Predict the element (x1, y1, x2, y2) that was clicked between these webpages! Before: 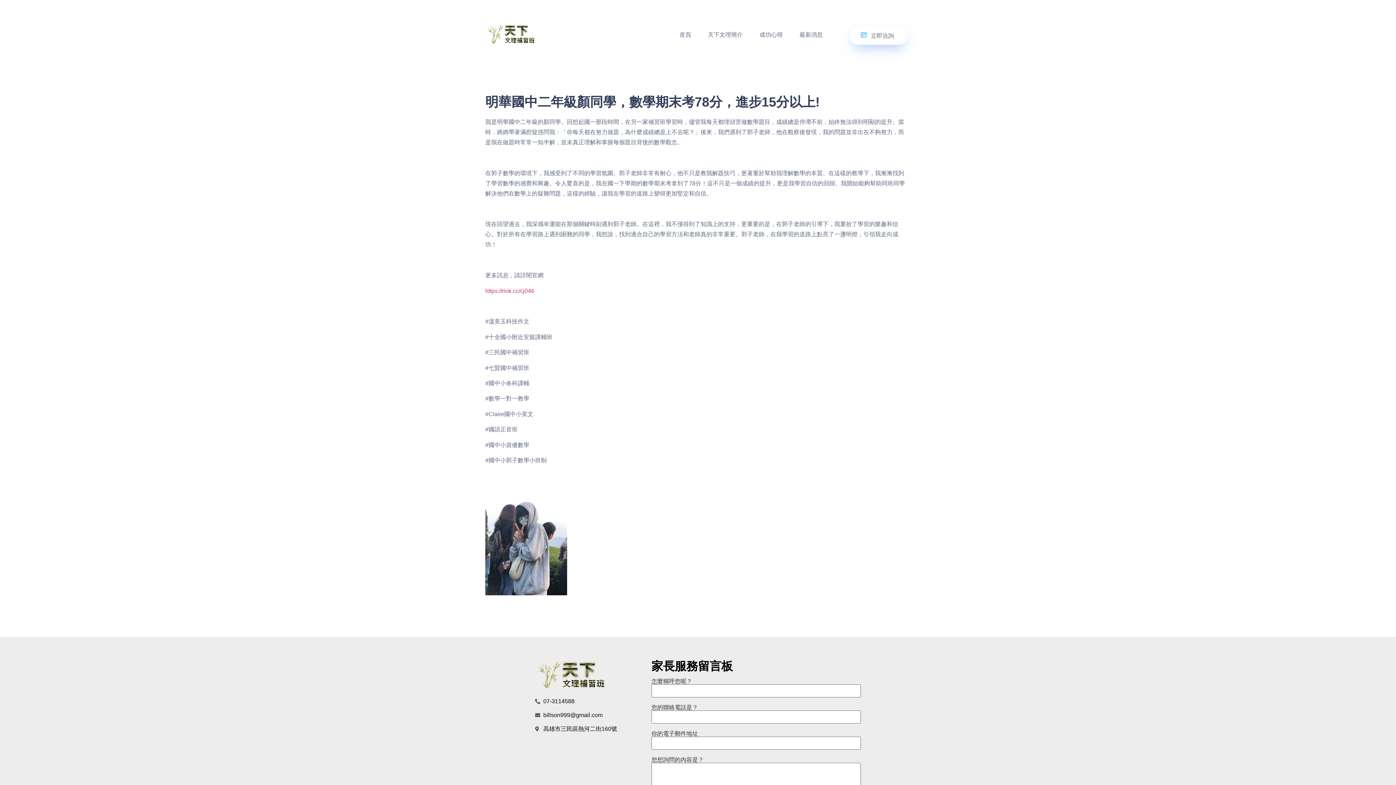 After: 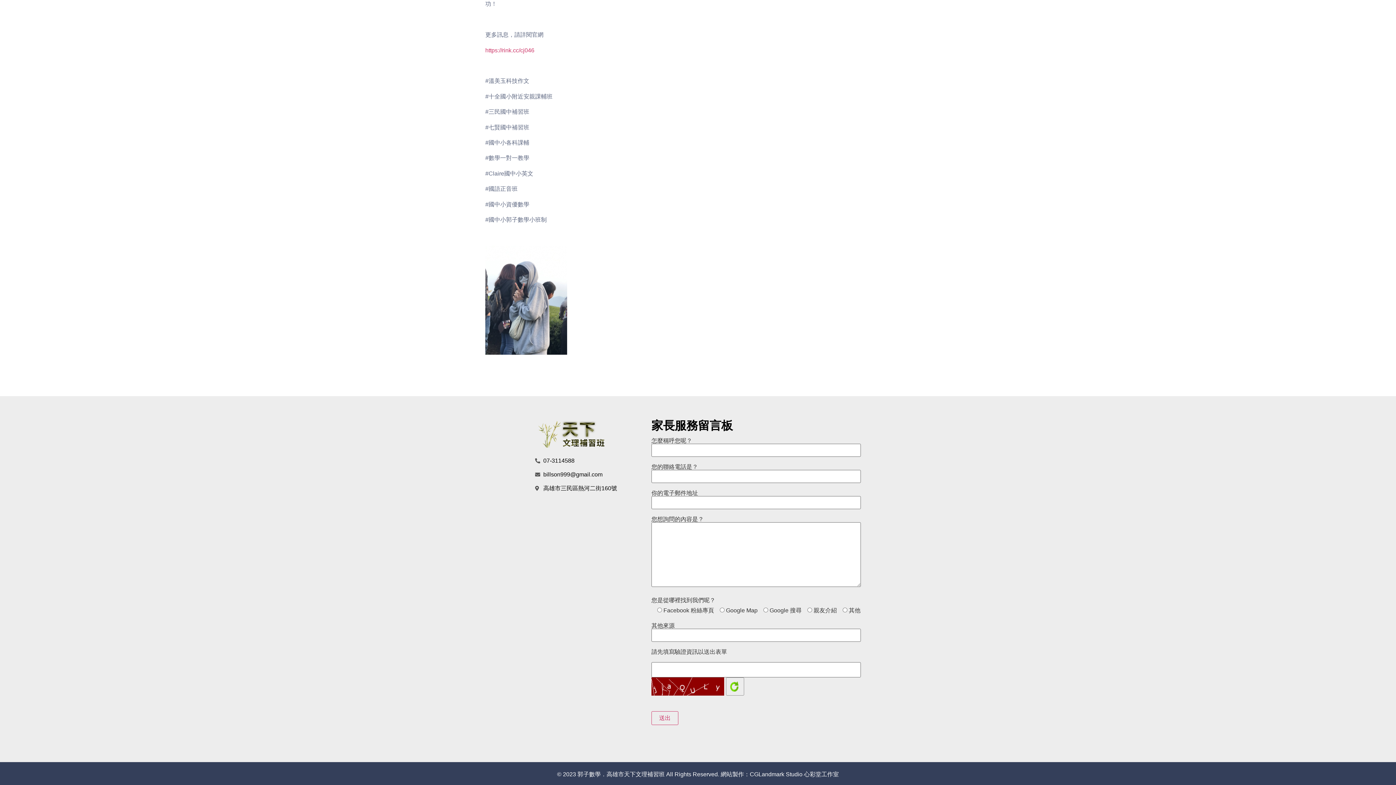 Action: label: 立即洽詢 bbox: (849, 27, 908, 44)